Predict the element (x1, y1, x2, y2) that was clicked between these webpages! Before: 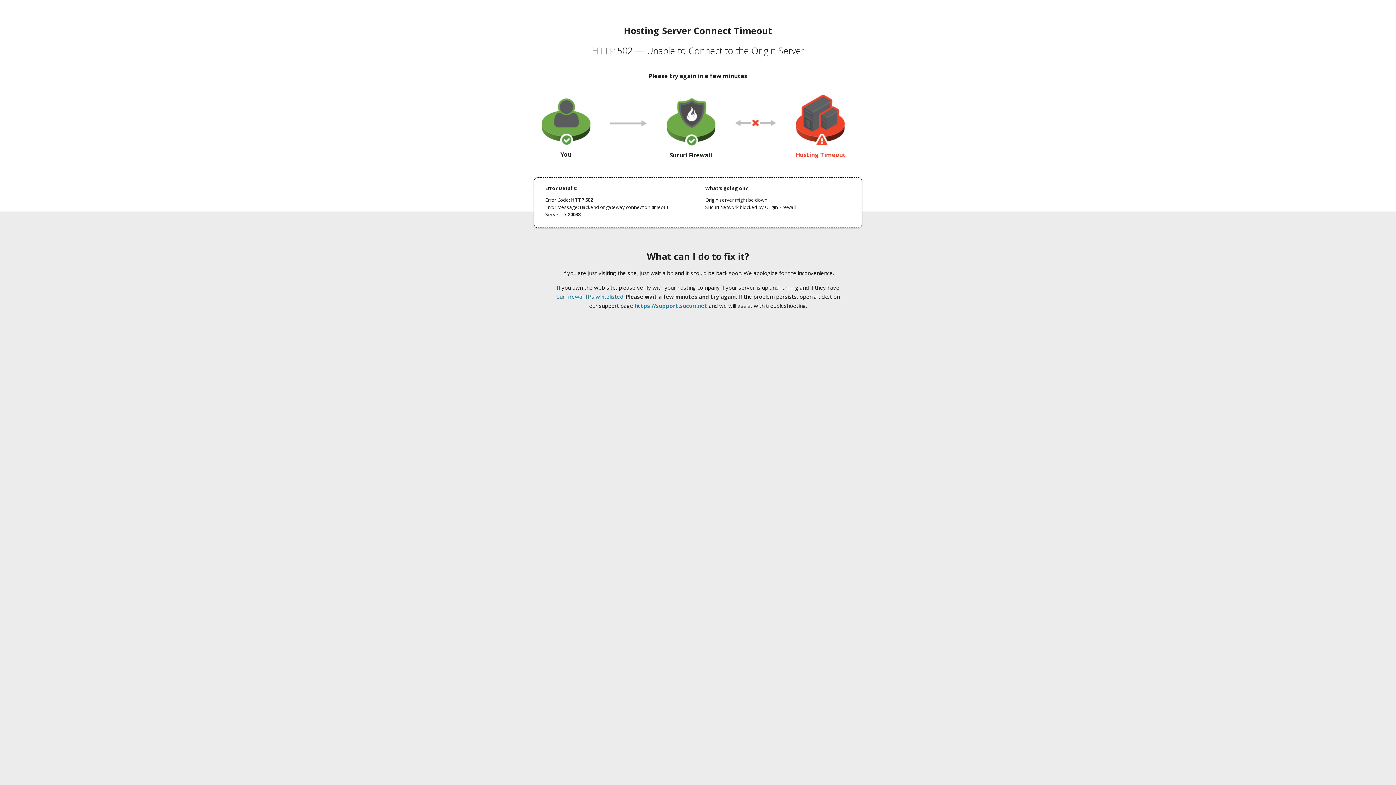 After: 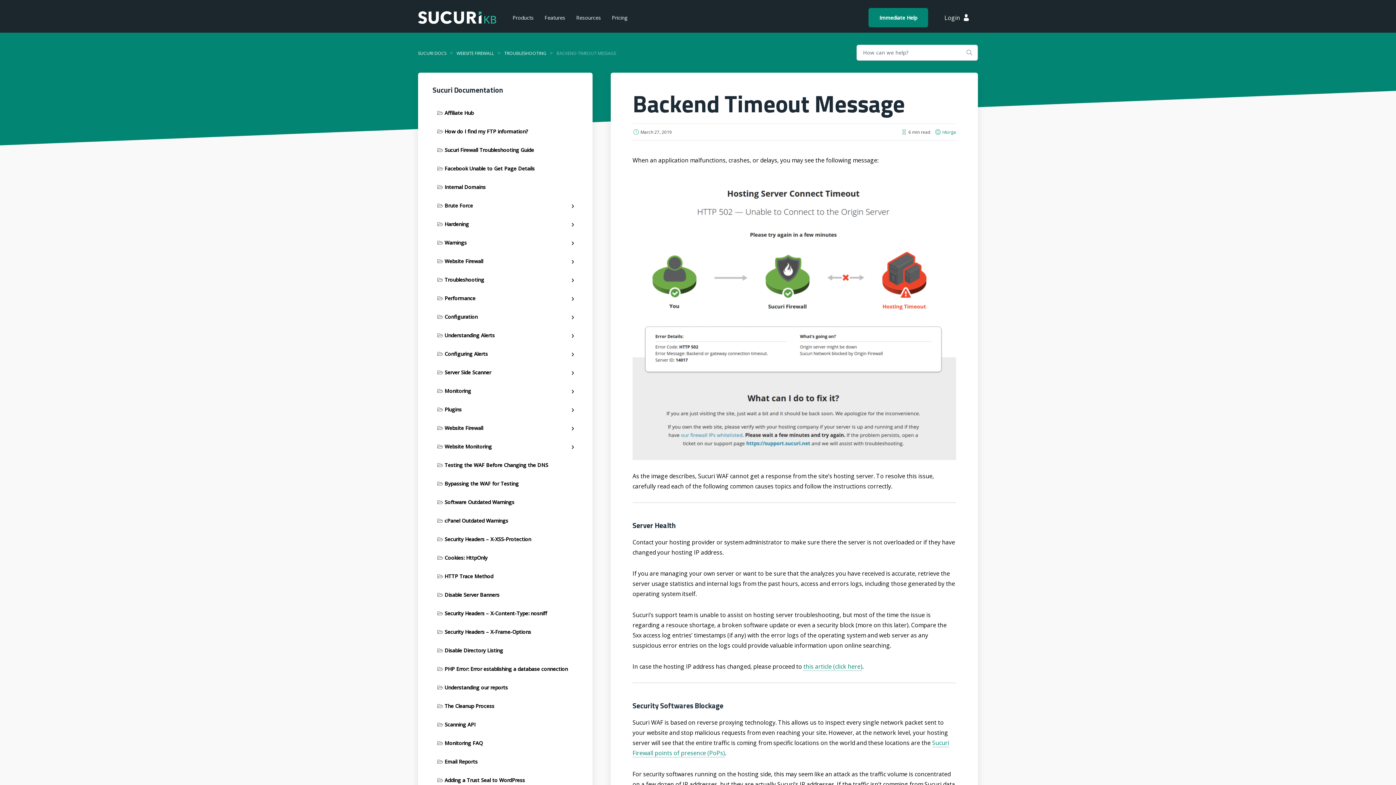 Action: label: our firewall IPs whitelisted bbox: (556, 293, 623, 300)